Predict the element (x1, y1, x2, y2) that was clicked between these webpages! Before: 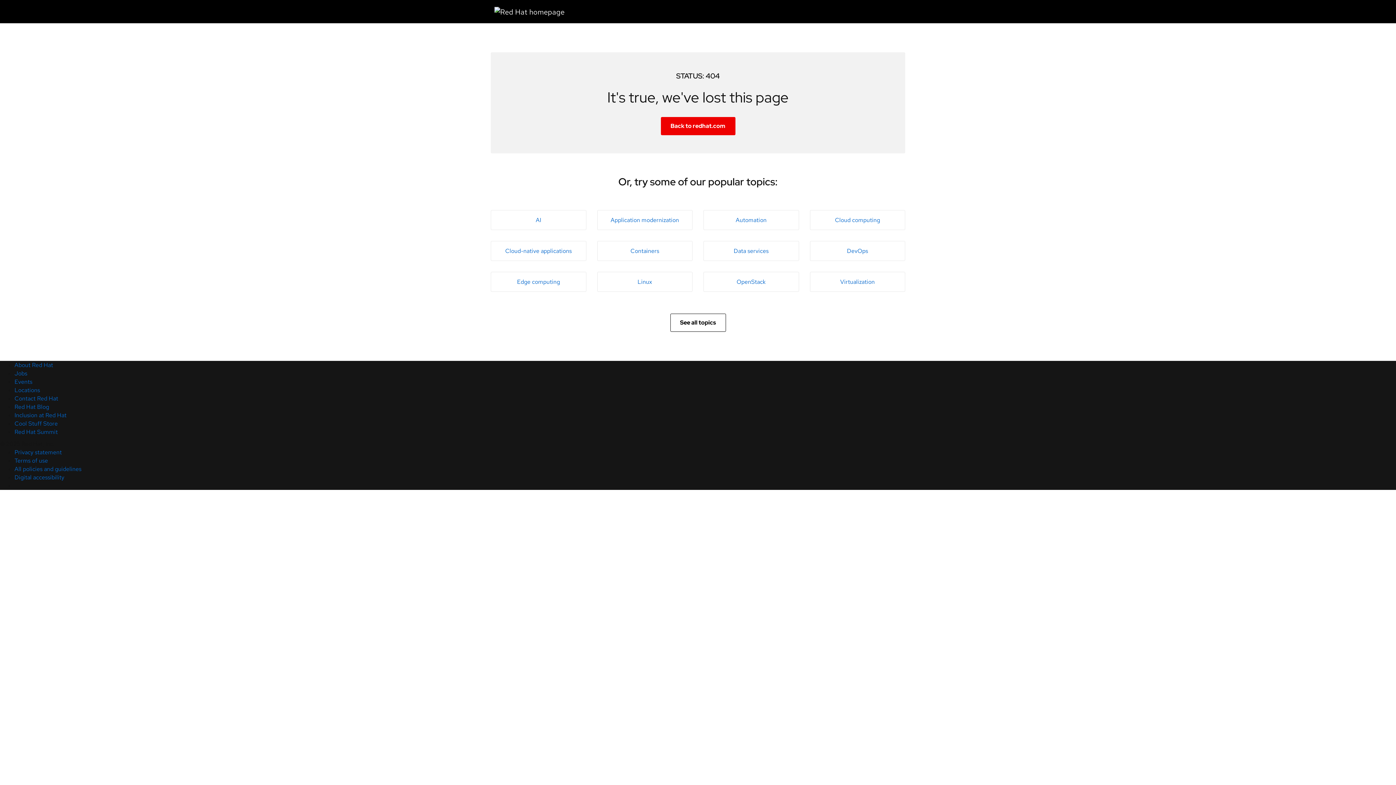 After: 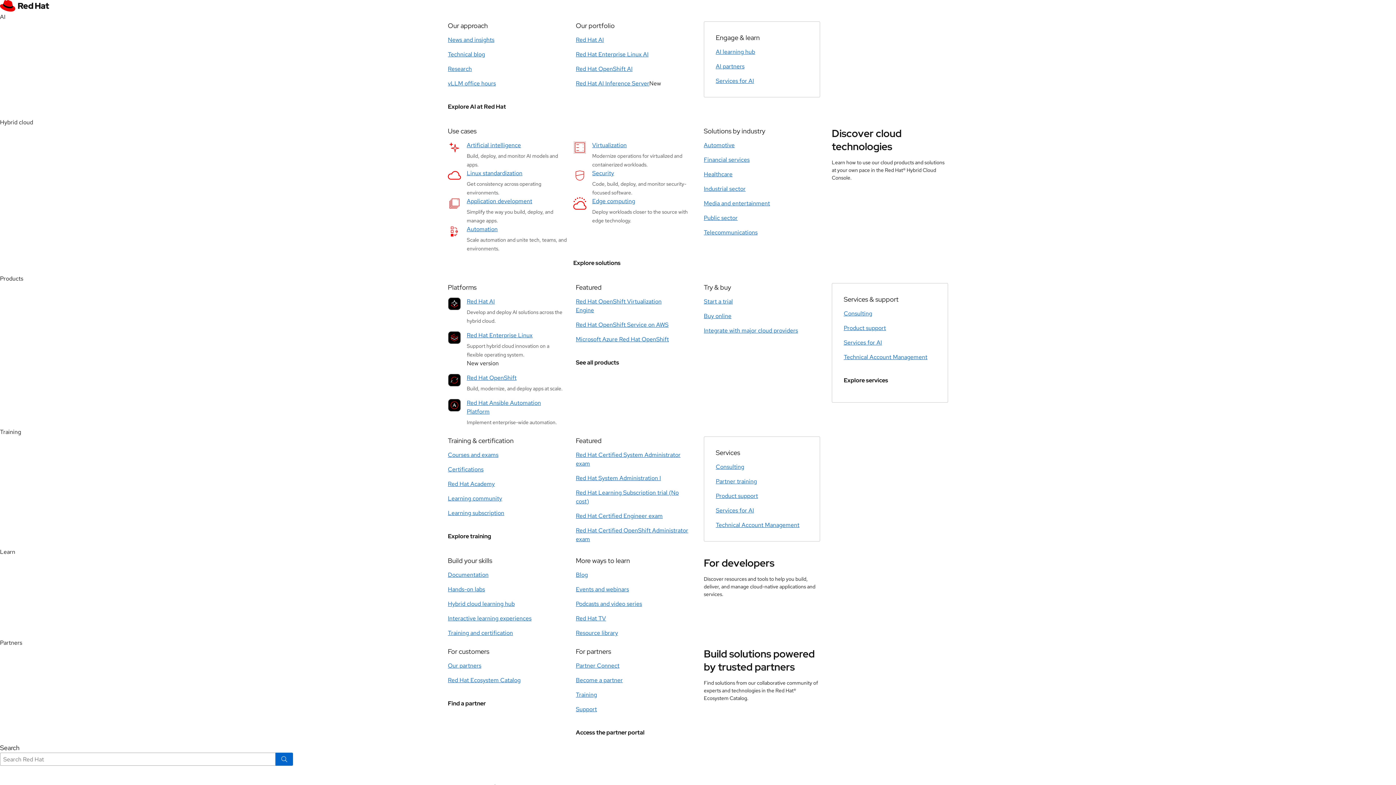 Action: bbox: (660, 117, 735, 135) label: Back to redhat.com